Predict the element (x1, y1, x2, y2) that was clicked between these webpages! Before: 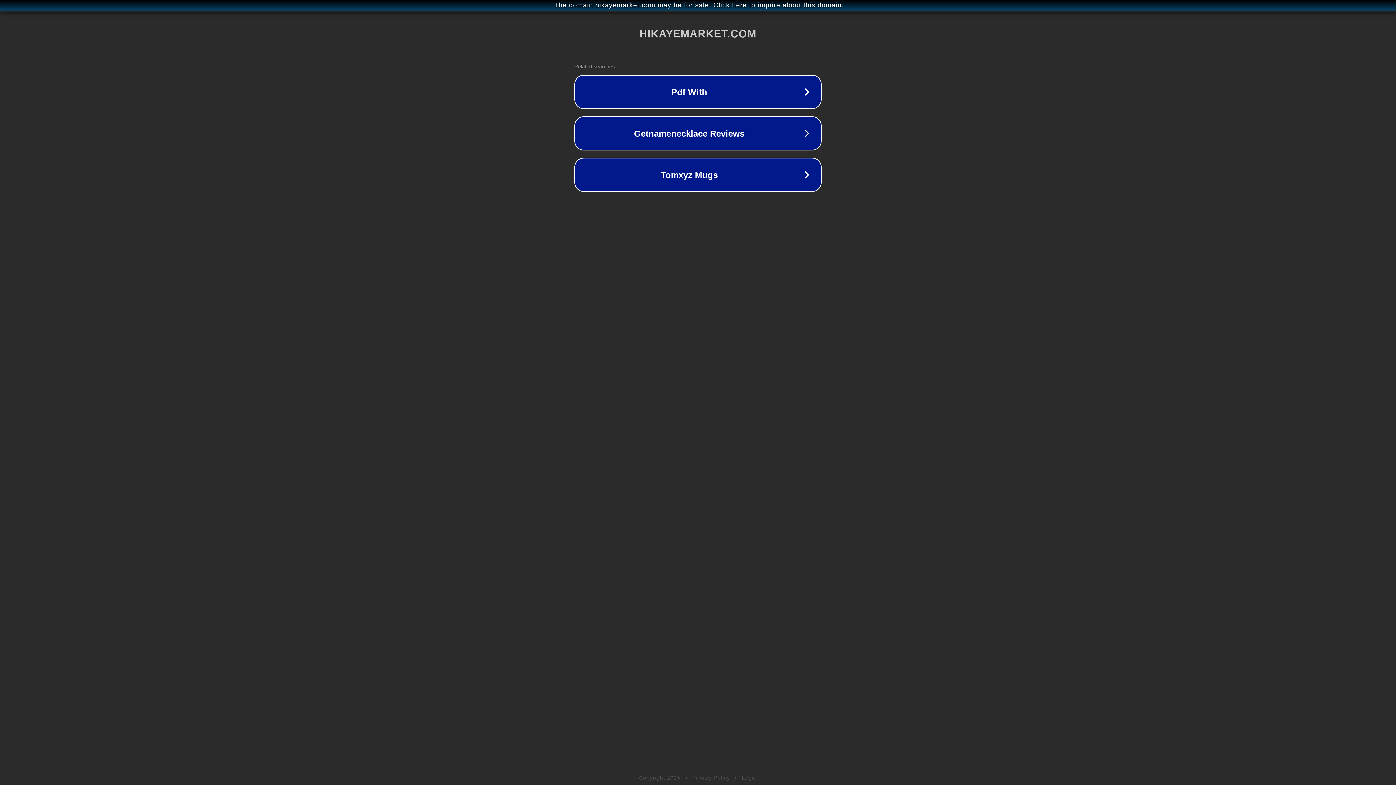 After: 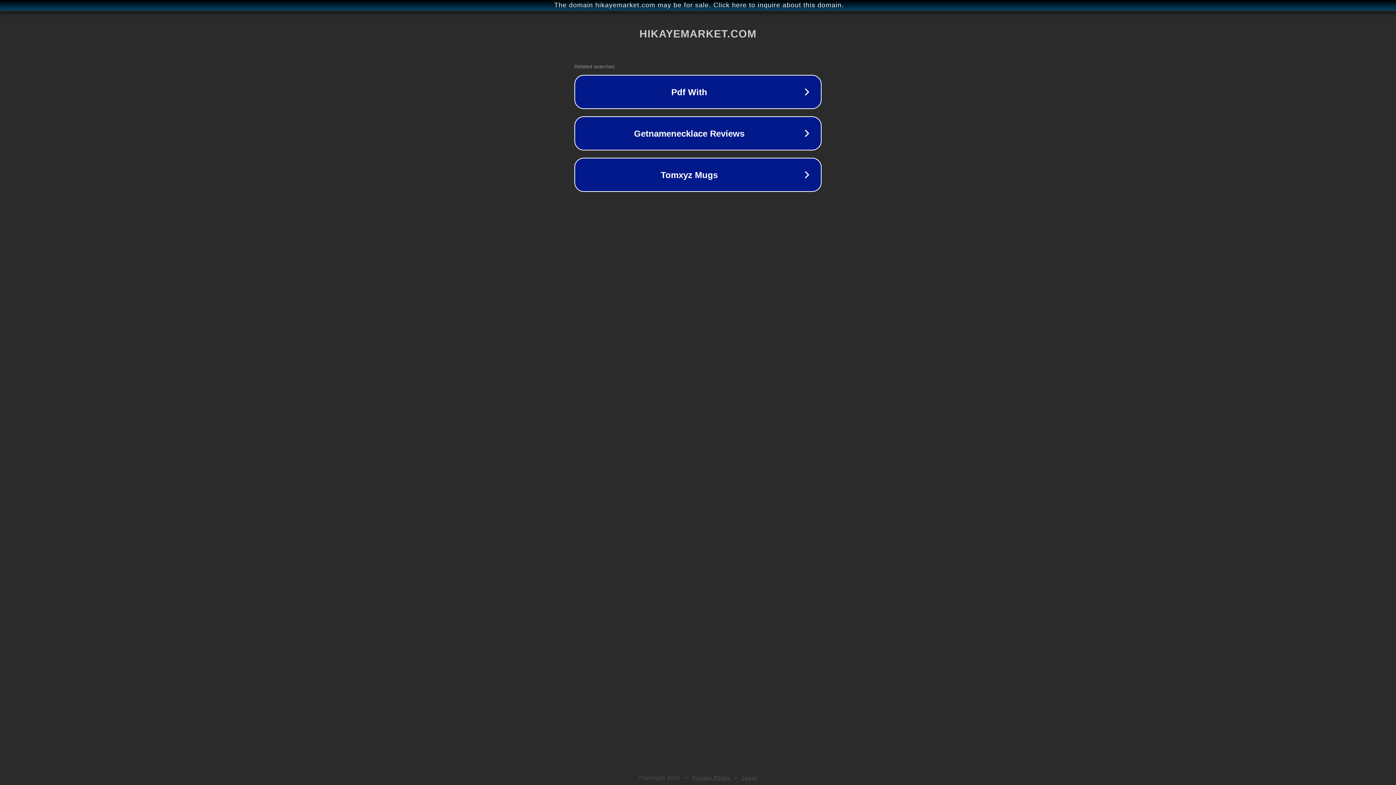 Action: bbox: (742, 775, 757, 781) label: Legal